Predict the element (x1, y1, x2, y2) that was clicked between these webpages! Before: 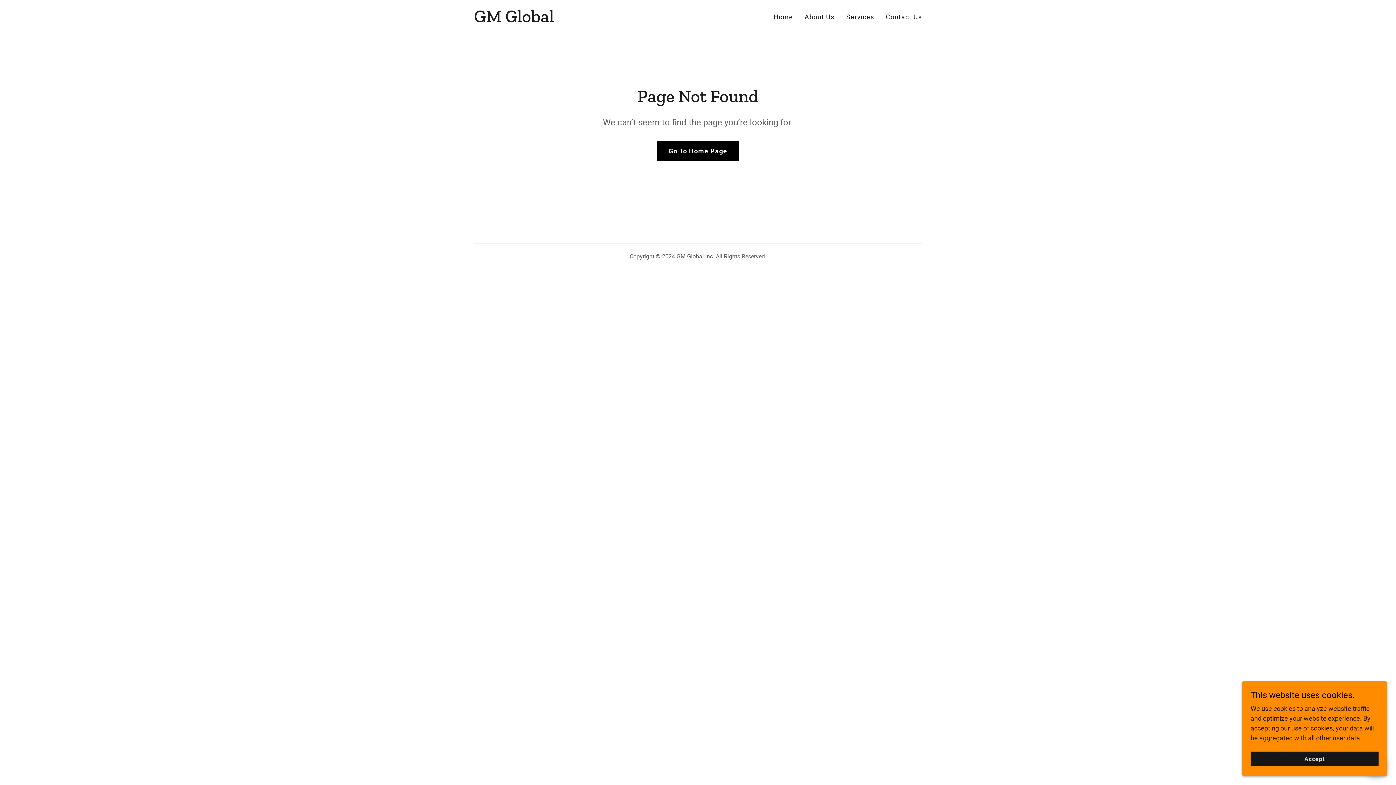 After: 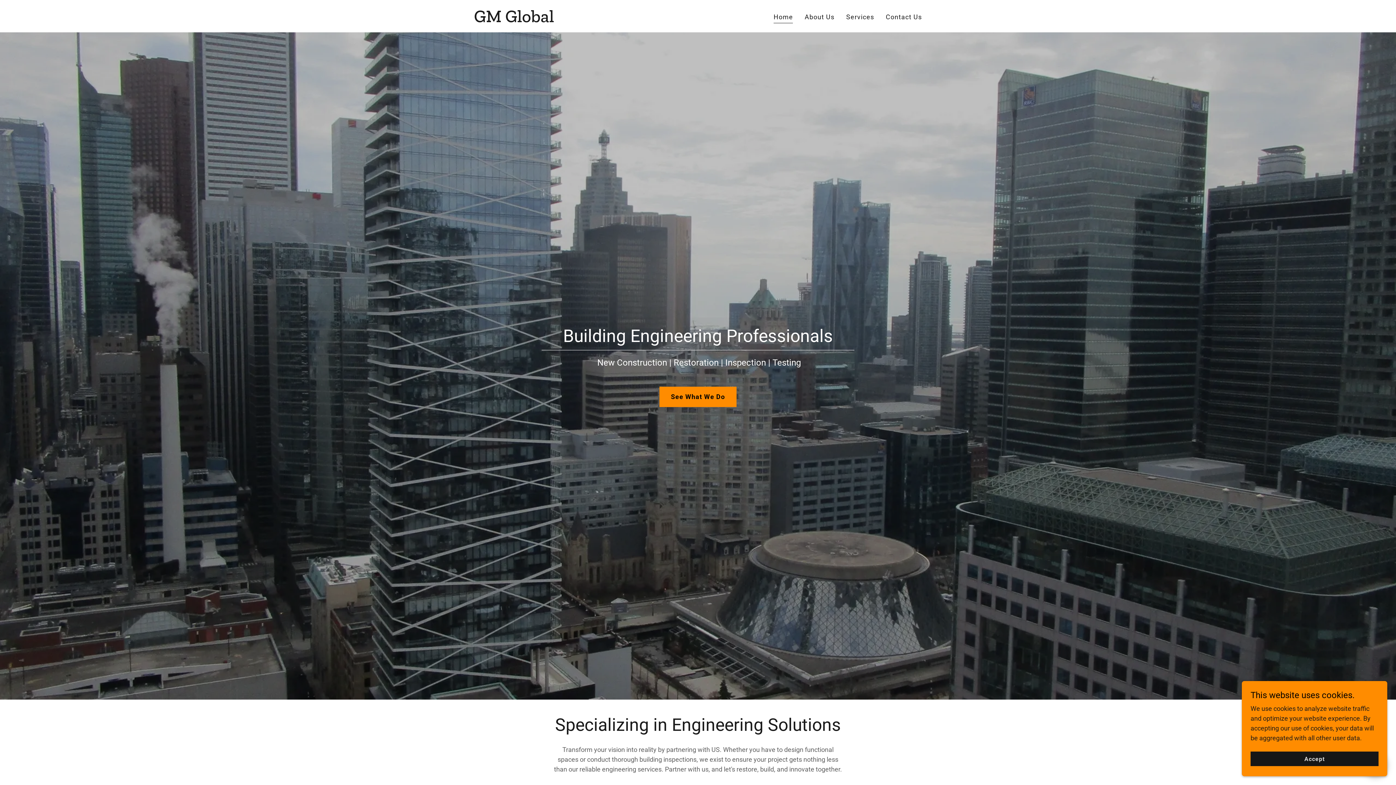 Action: label: Go To Home Page bbox: (657, 140, 739, 161)